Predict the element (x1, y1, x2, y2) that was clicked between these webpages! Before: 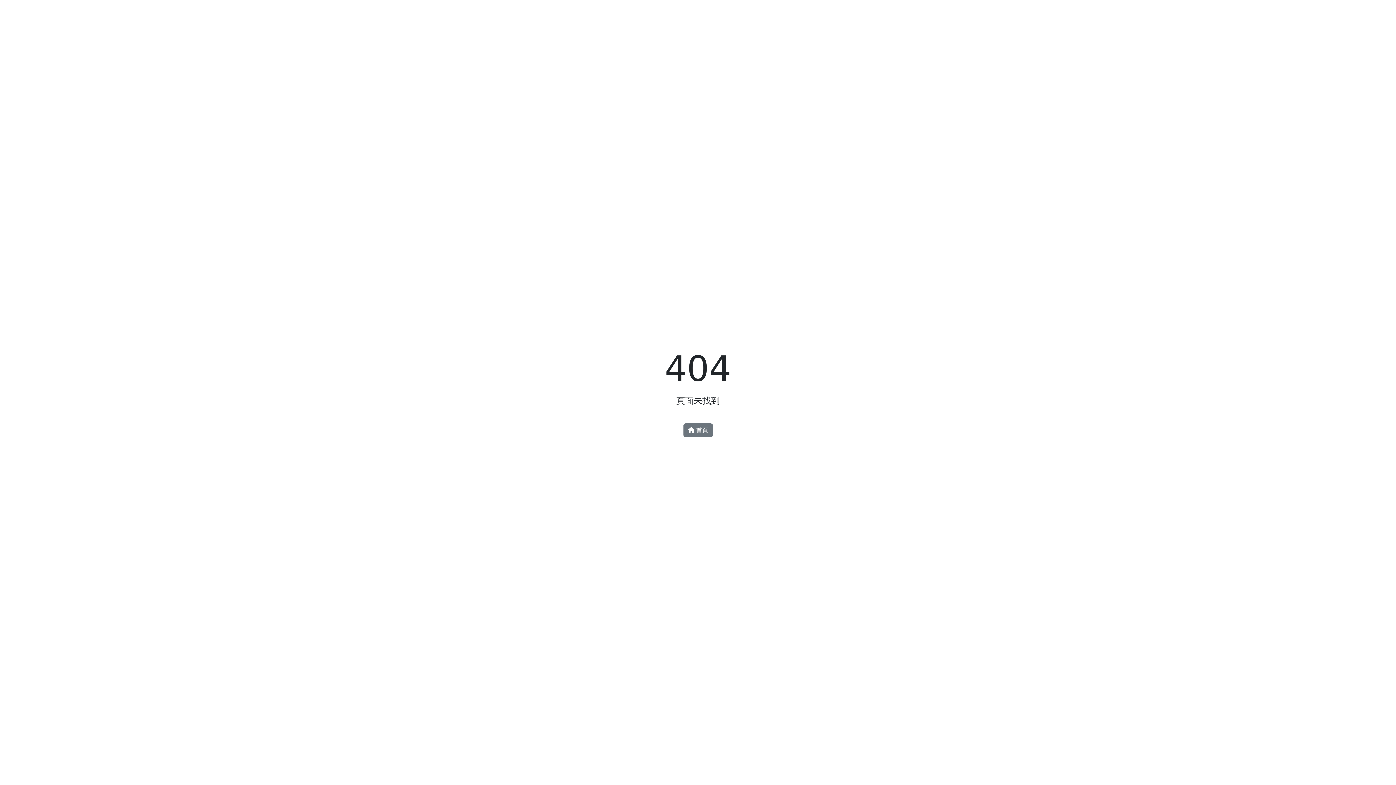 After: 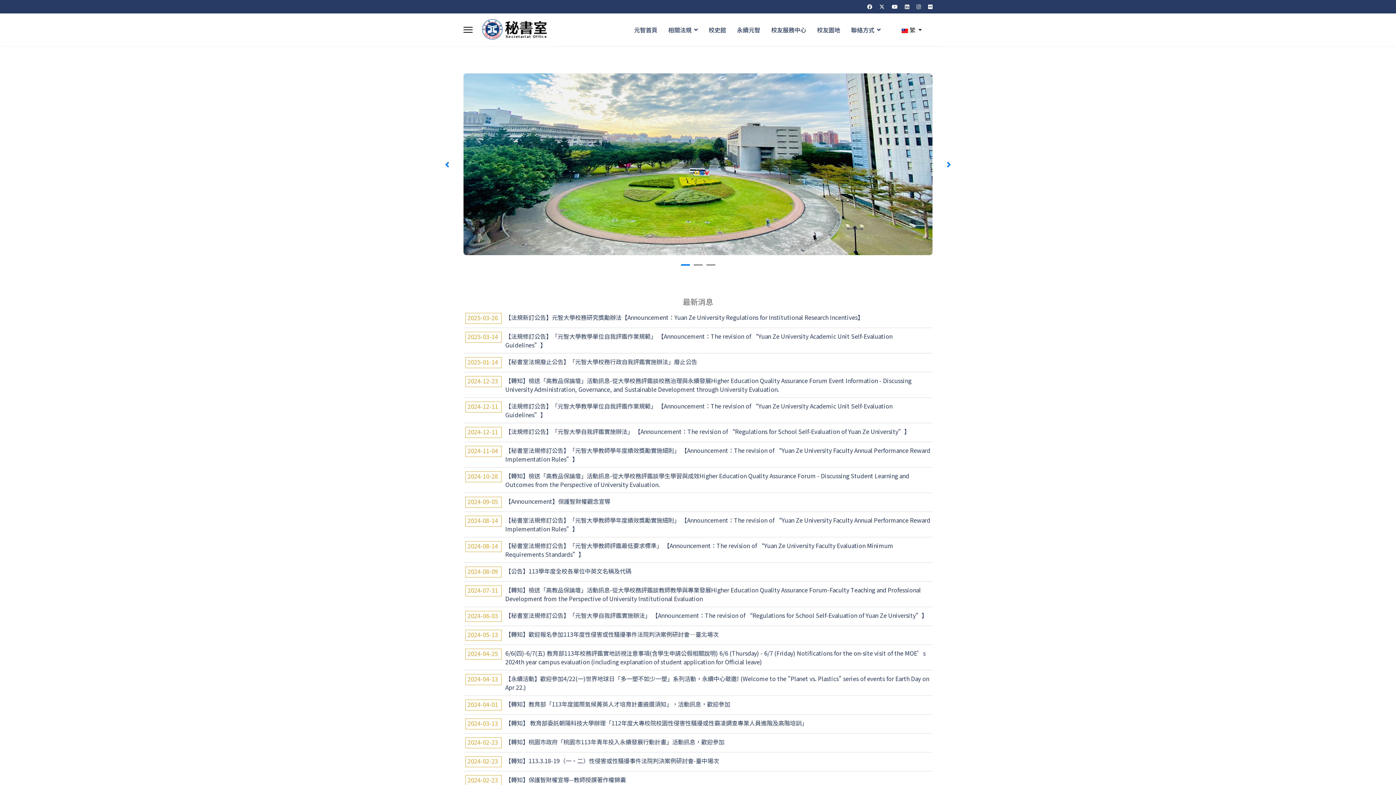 Action: bbox: (683, 423, 712, 437) label:  首頁